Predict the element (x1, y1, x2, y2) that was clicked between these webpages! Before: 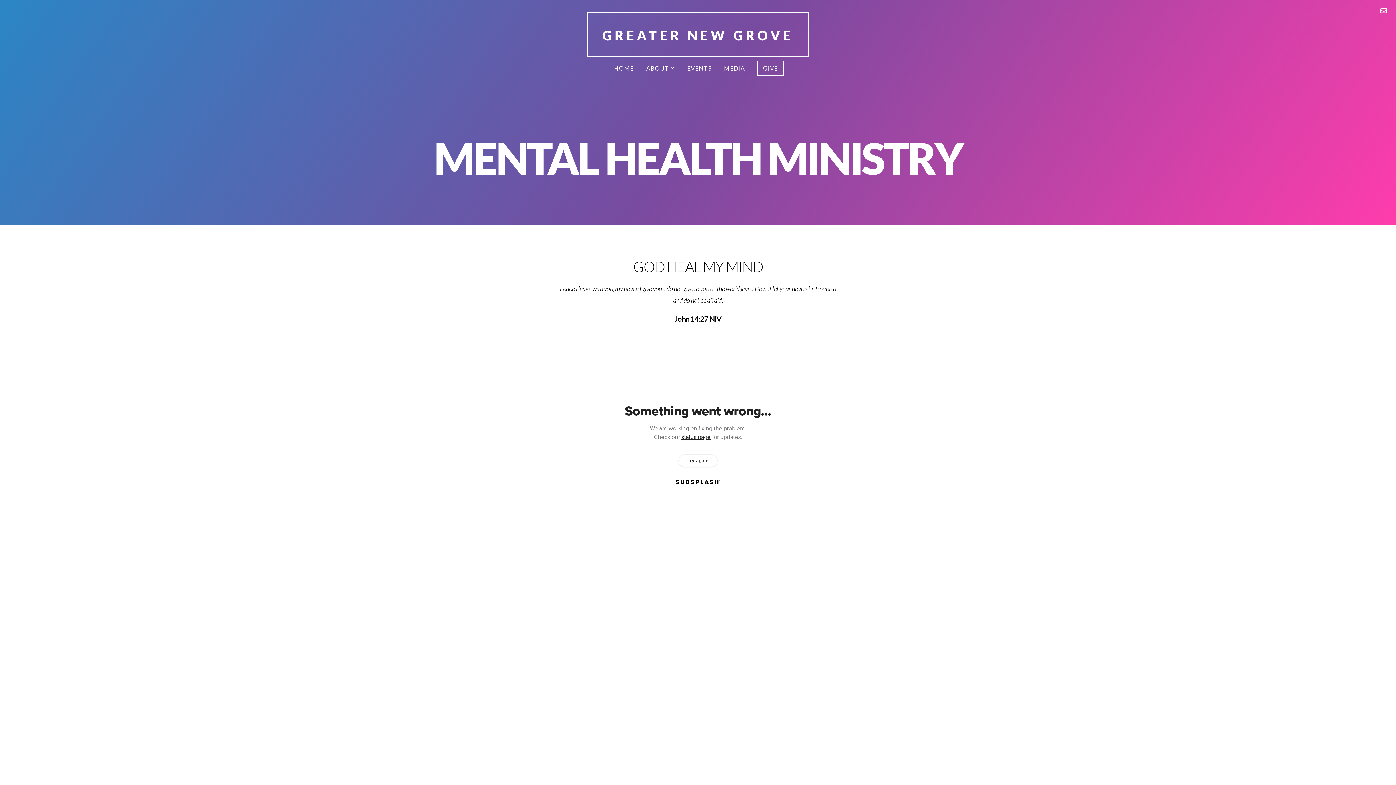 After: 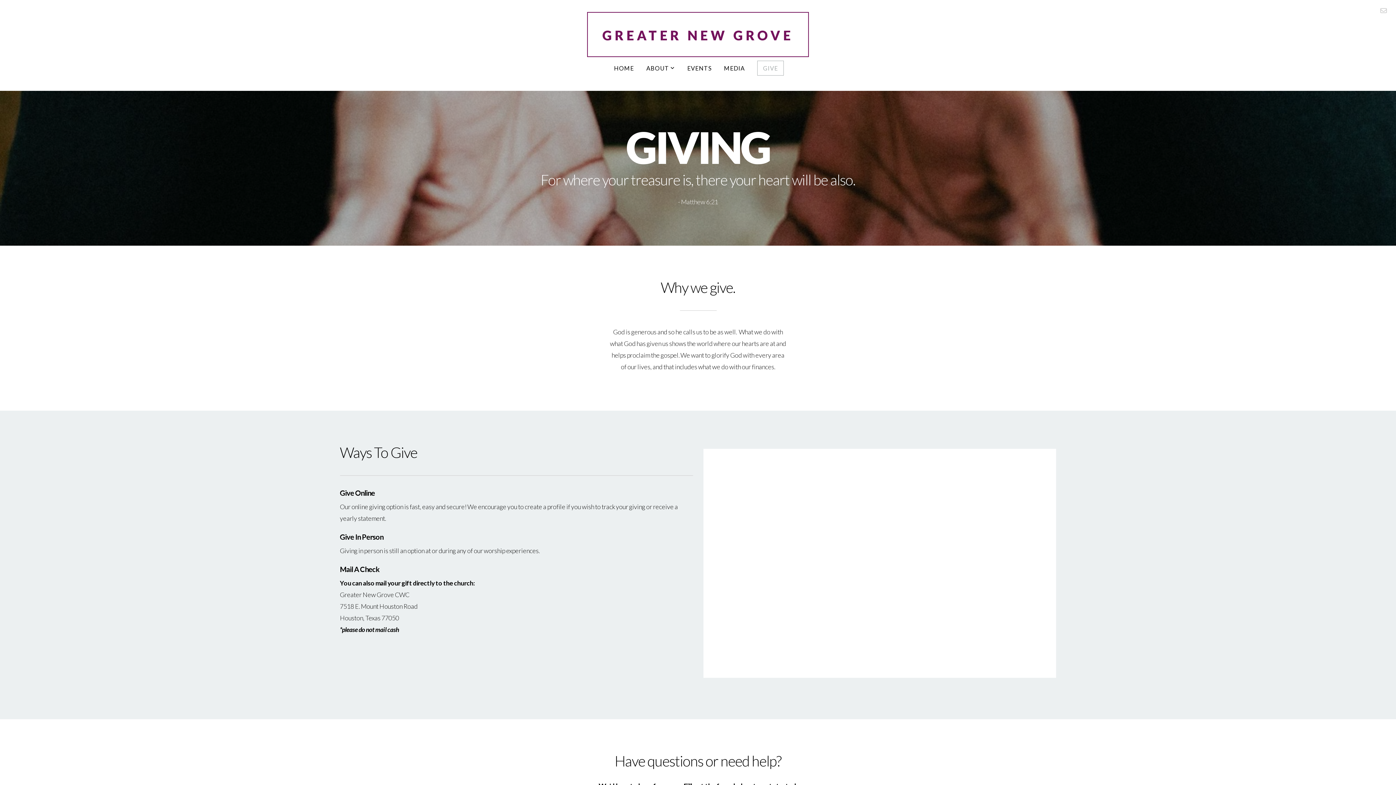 Action: label: GIVE bbox: (757, 60, 784, 75)